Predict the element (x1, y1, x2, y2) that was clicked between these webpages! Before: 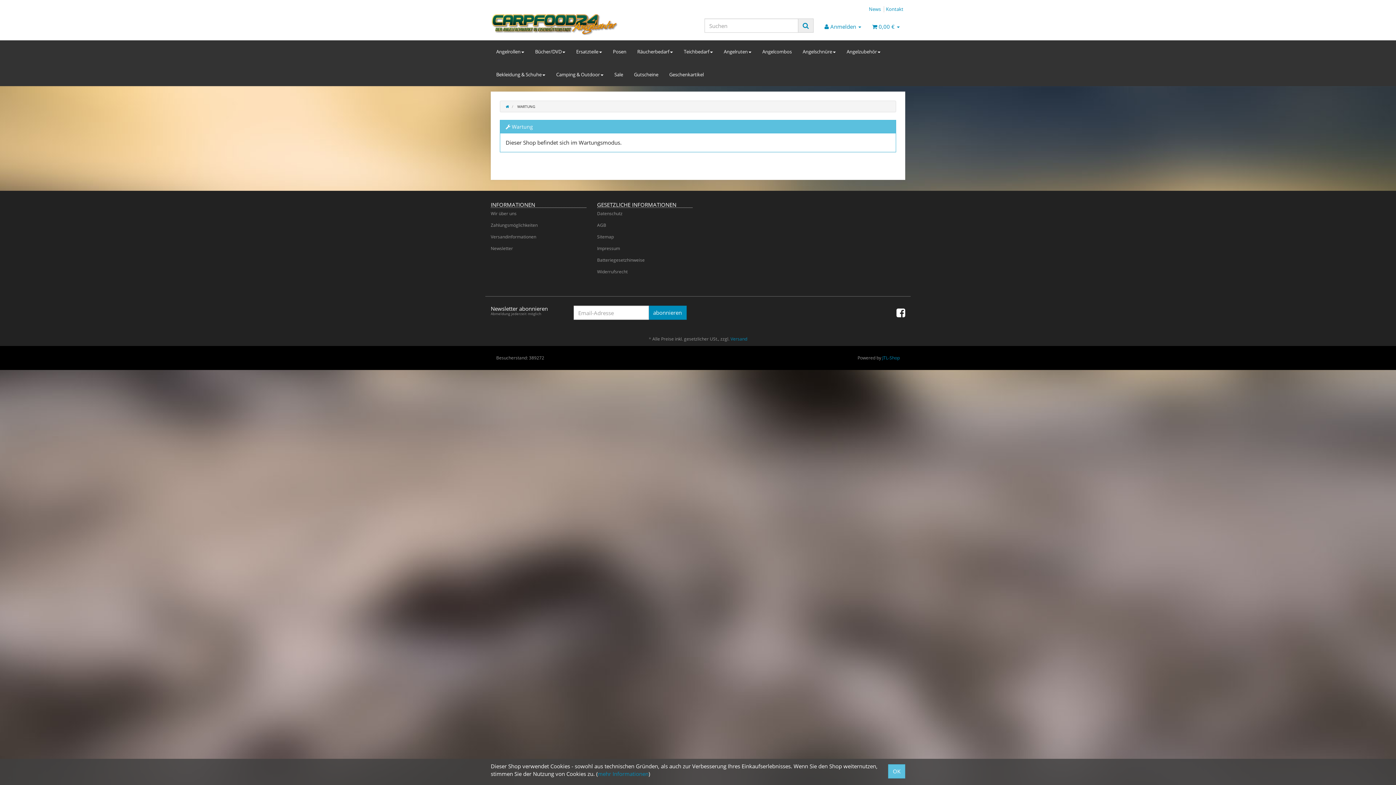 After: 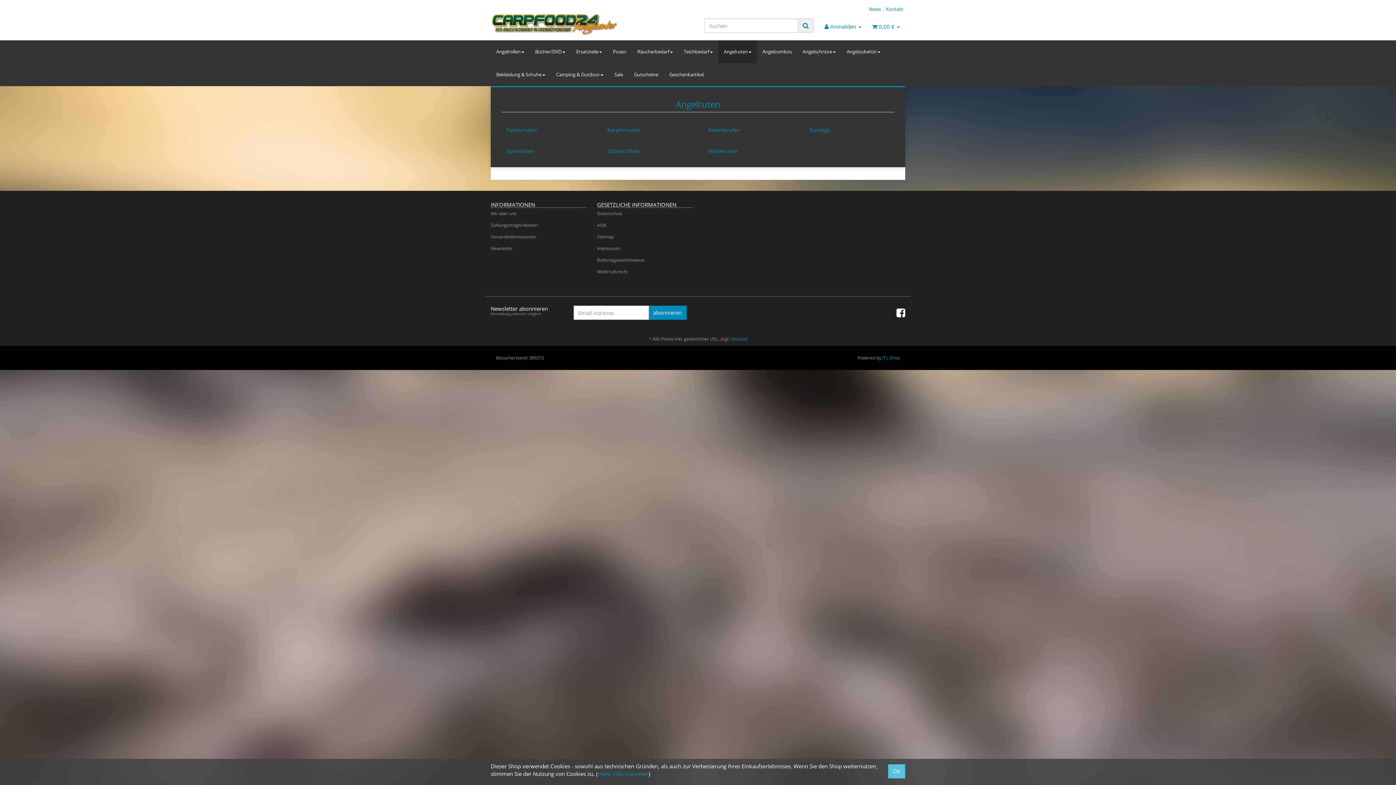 Action: bbox: (718, 40, 757, 63) label: Angelruten